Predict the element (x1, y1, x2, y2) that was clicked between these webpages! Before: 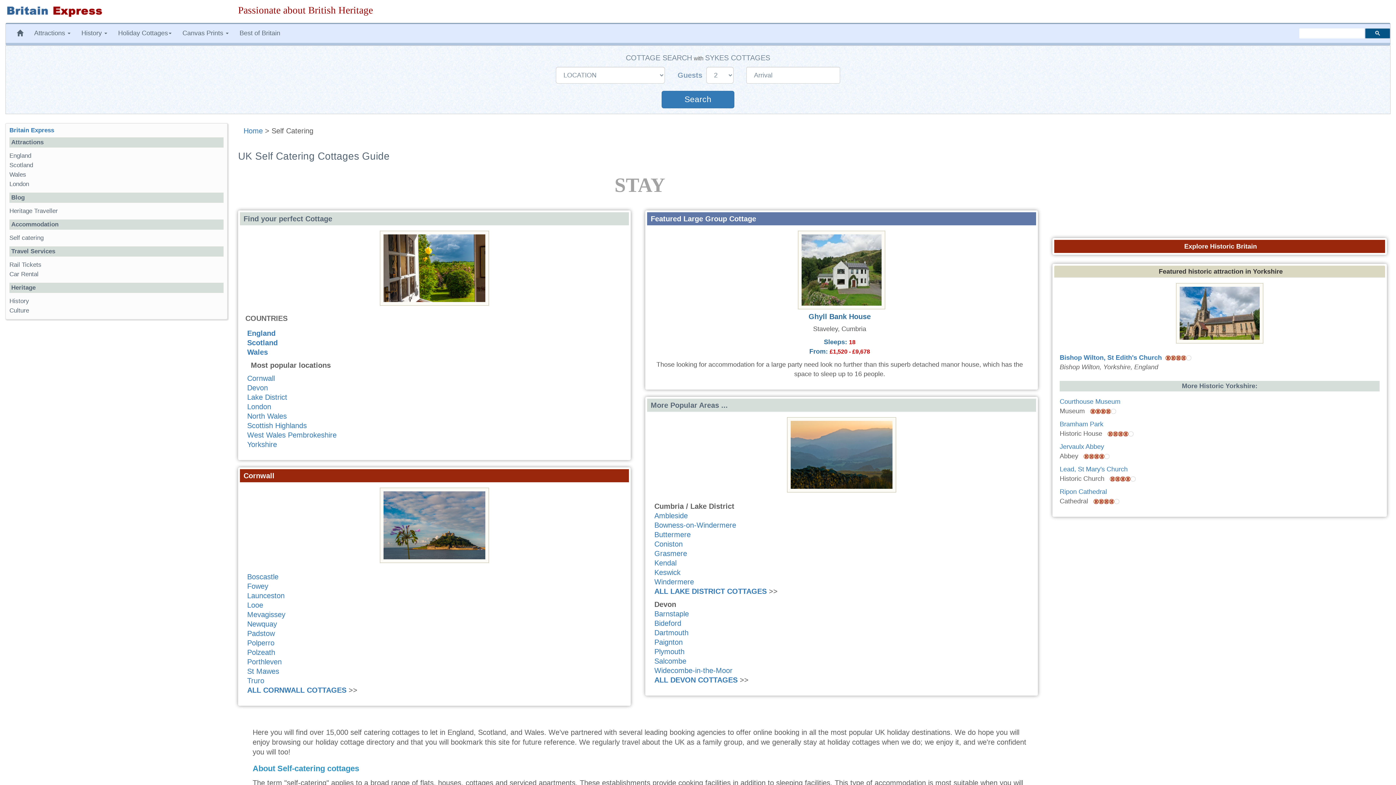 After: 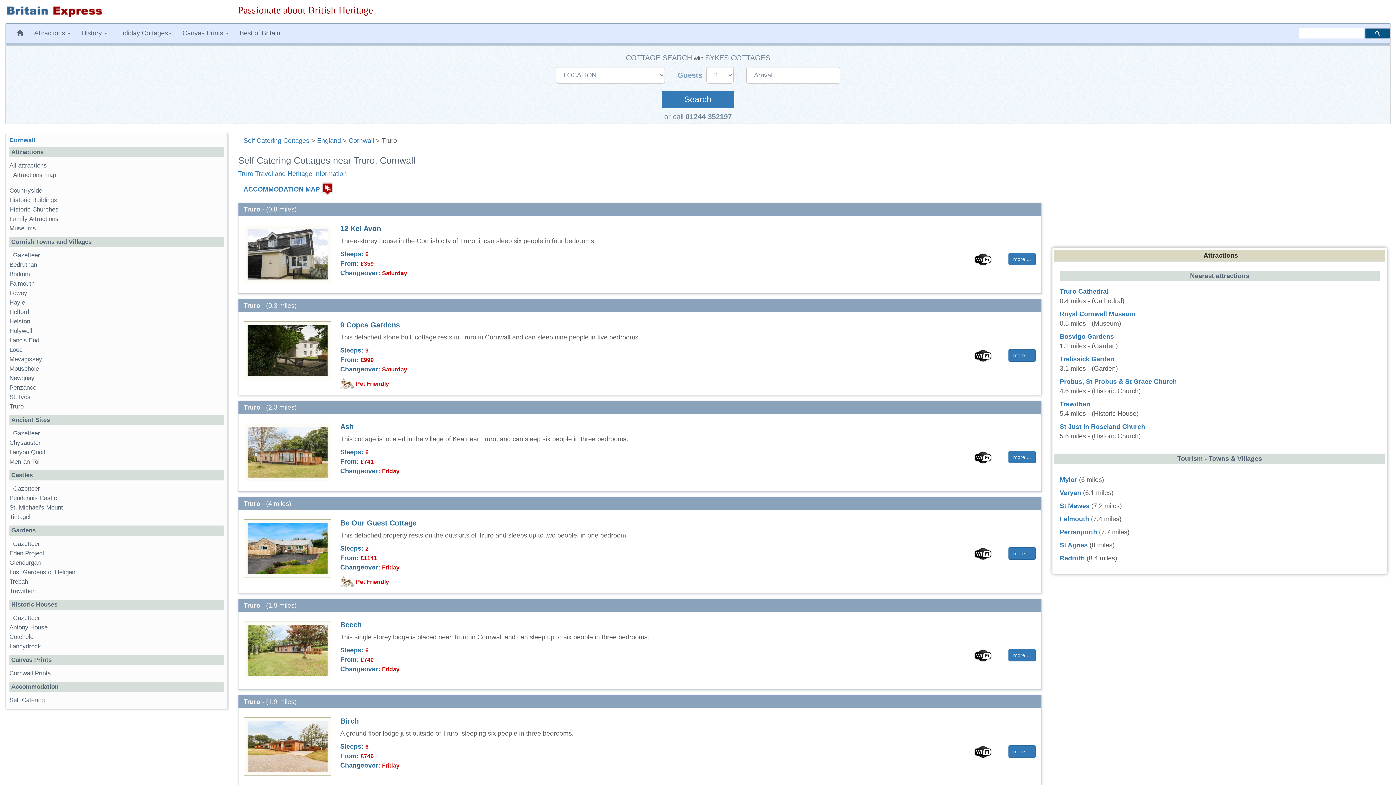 Action: label: Truro bbox: (247, 677, 264, 685)